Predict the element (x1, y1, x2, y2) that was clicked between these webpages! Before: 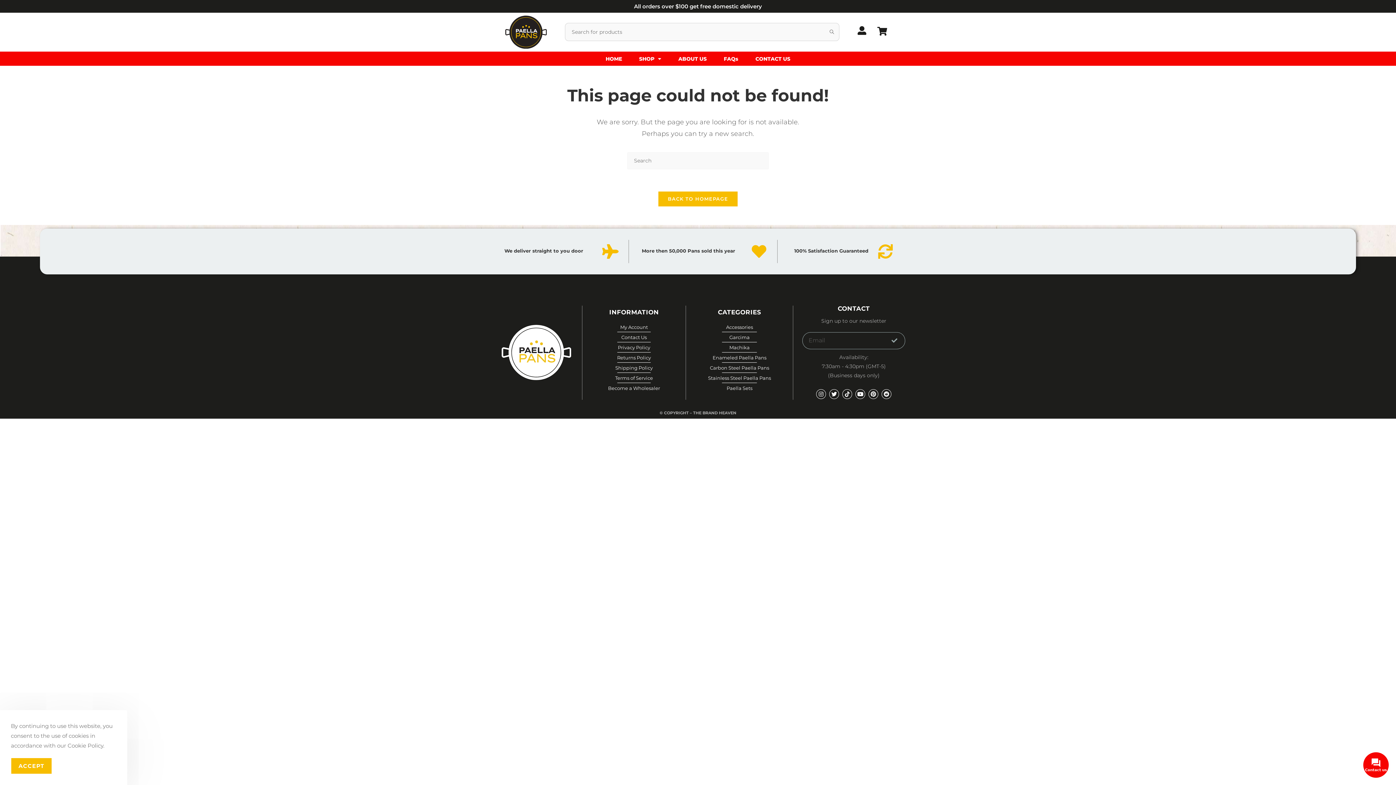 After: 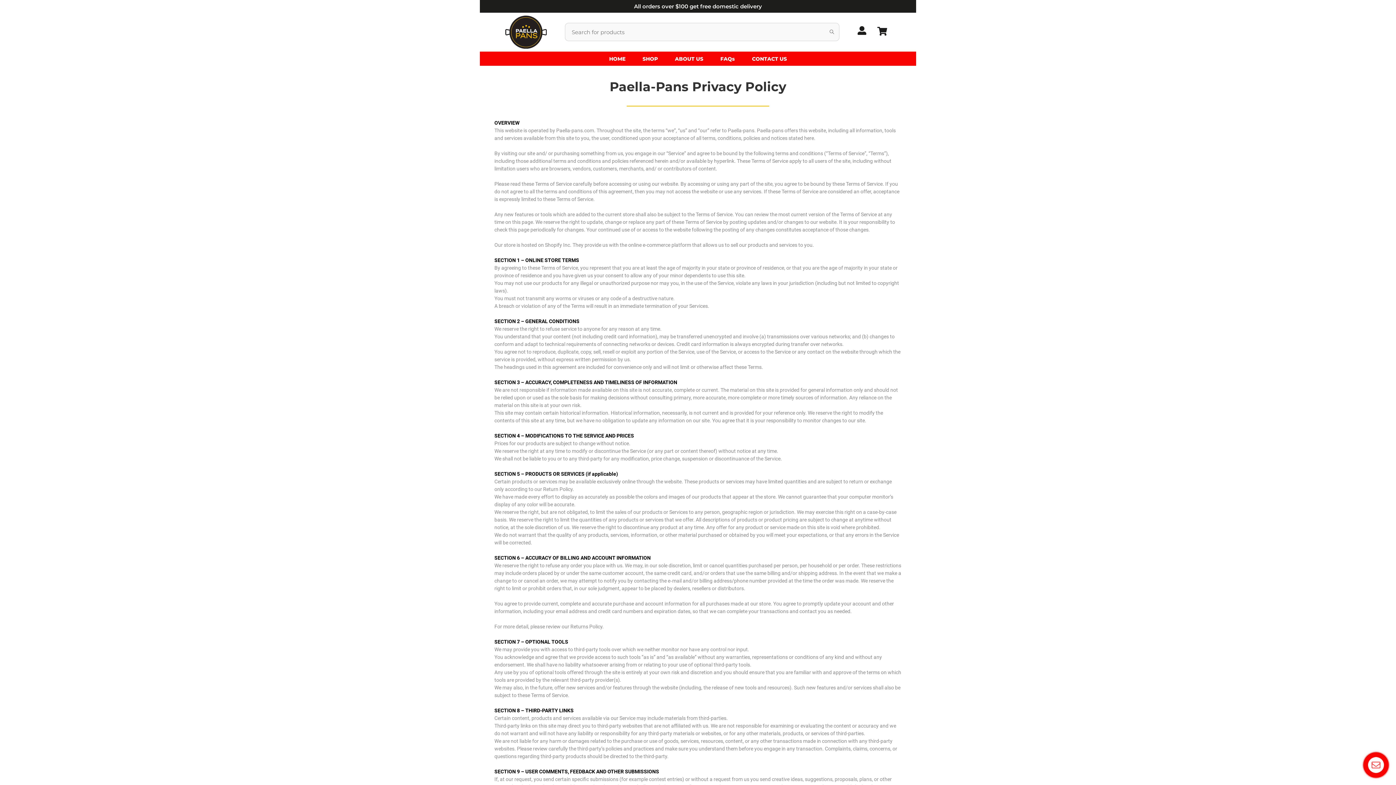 Action: bbox: (586, 374, 682, 382) label: Terms of Service